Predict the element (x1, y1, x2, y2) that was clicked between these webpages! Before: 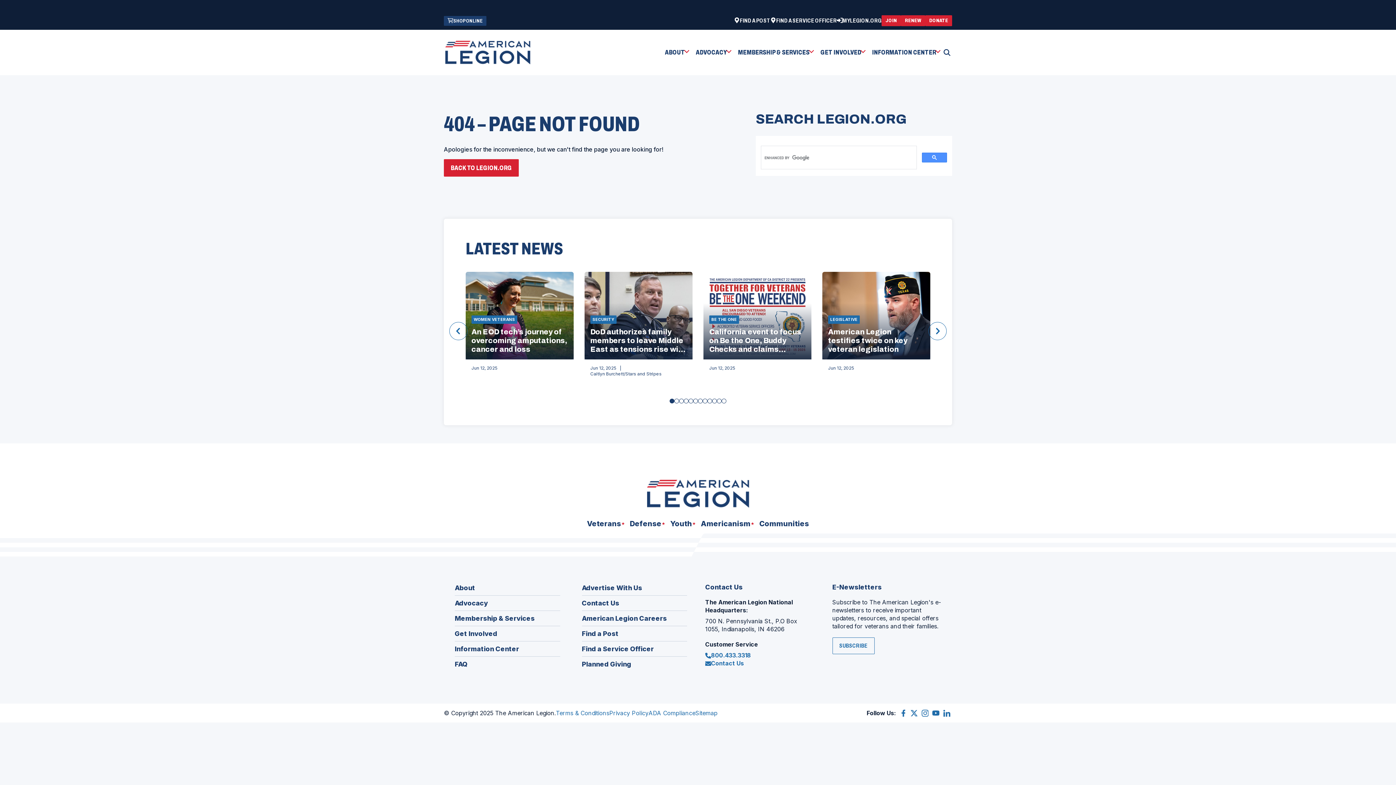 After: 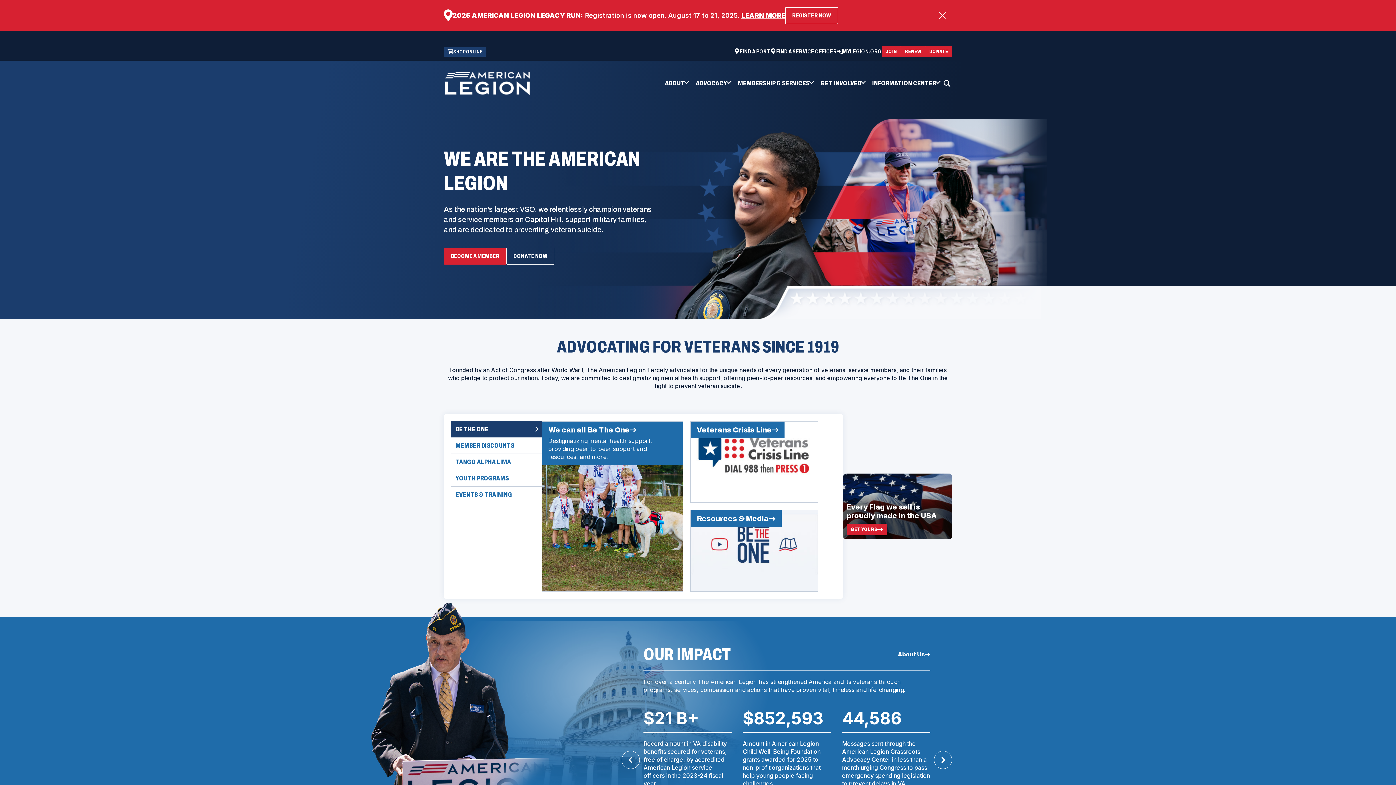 Action: label: BACK TO LEGION.ORG bbox: (444, 159, 518, 176)